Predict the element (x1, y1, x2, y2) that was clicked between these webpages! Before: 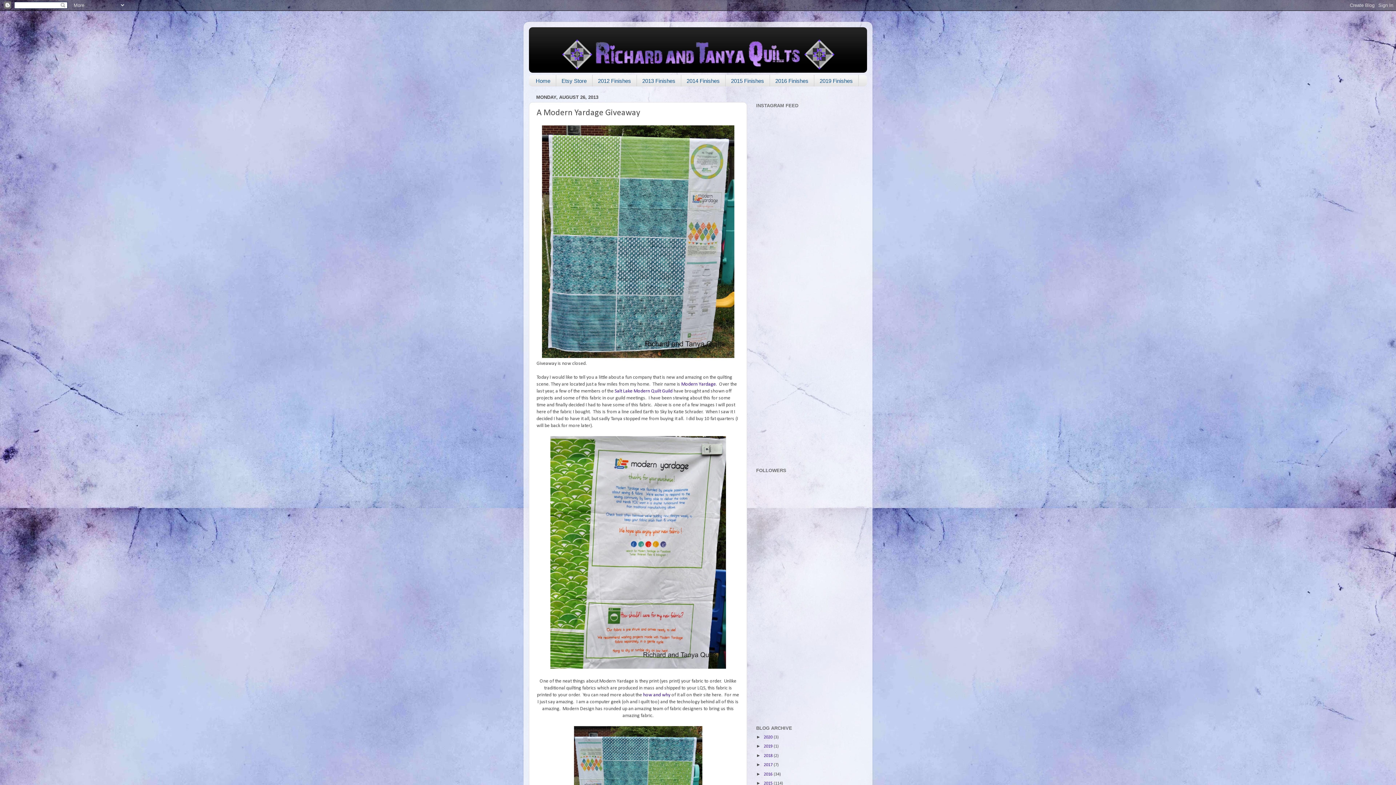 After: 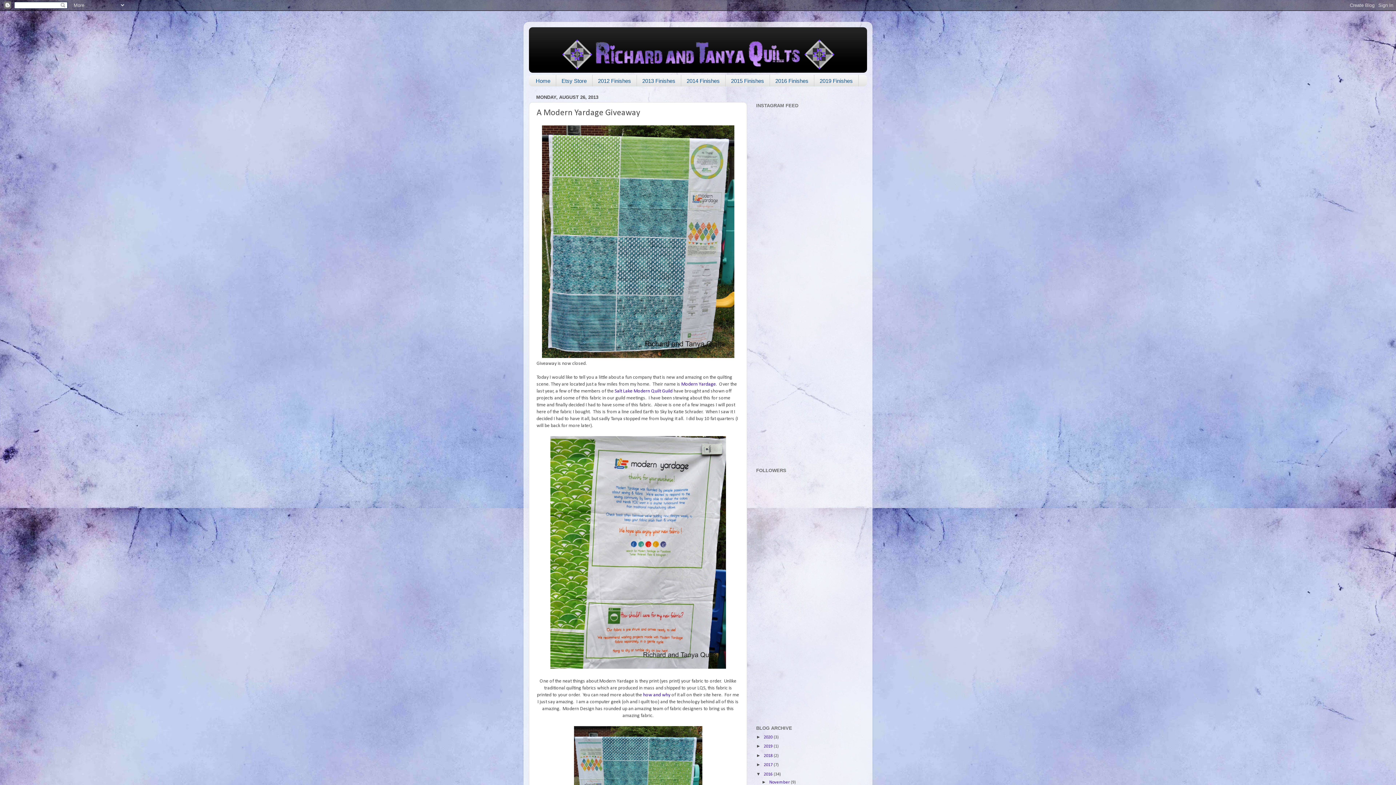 Action: label: ►   bbox: (756, 771, 764, 776)